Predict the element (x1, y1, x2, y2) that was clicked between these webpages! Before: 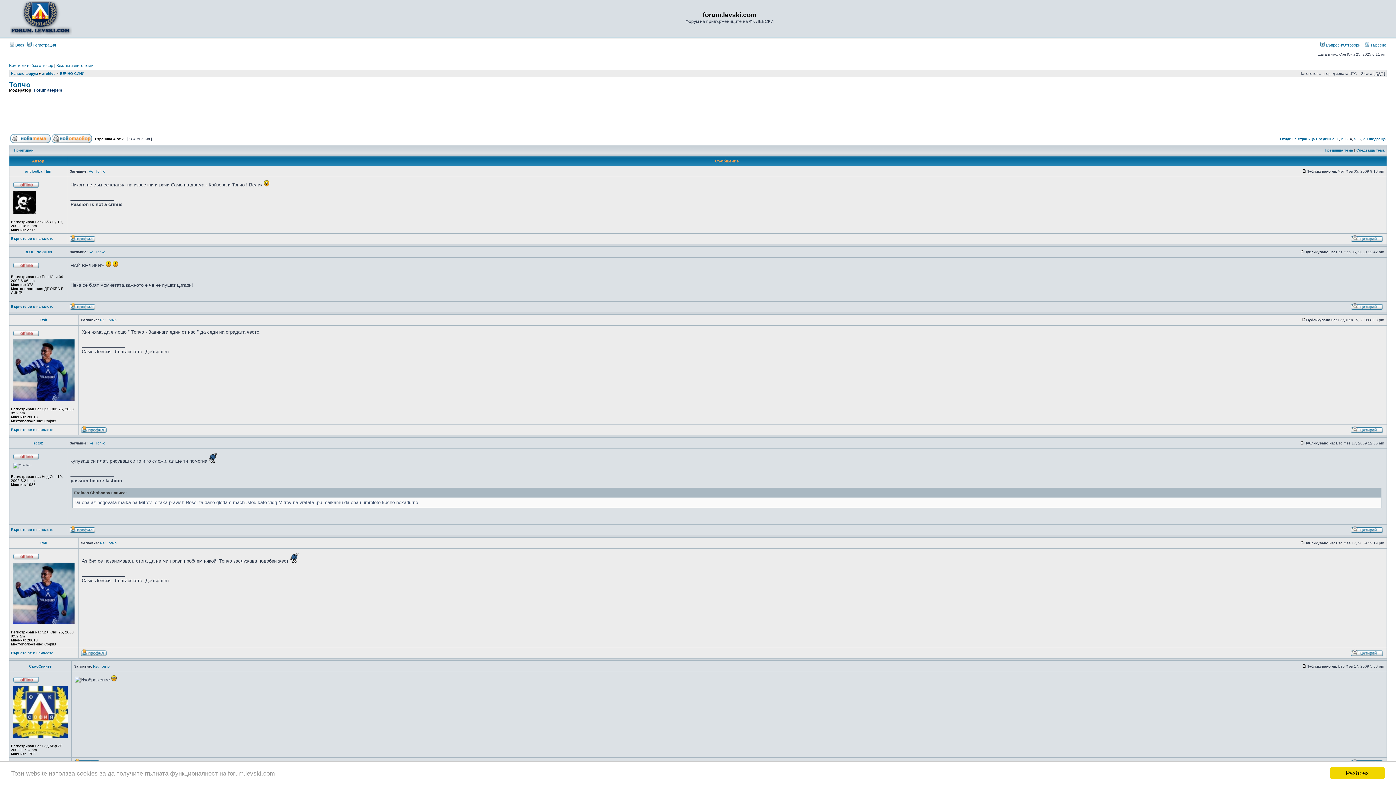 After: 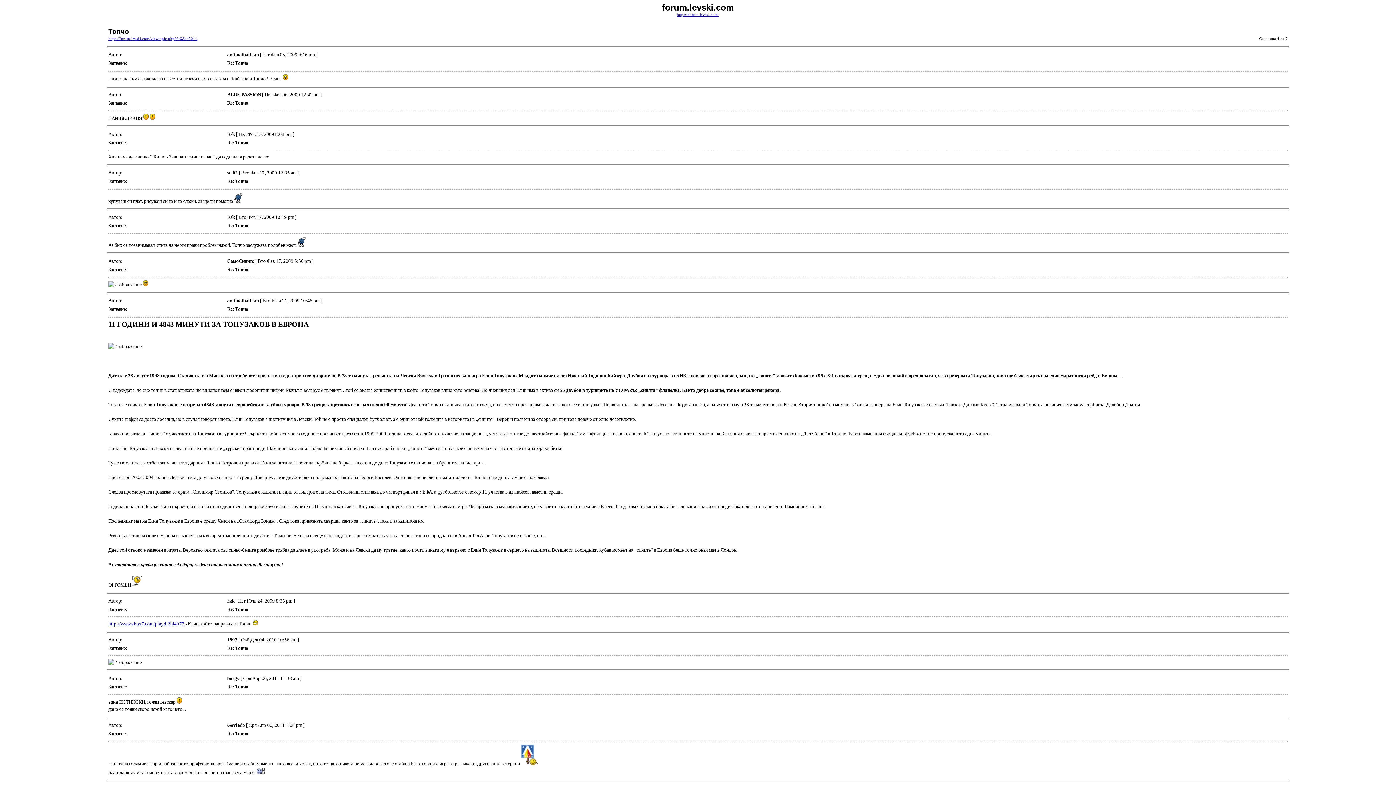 Action: bbox: (13, 148, 33, 152) label: Принтирай